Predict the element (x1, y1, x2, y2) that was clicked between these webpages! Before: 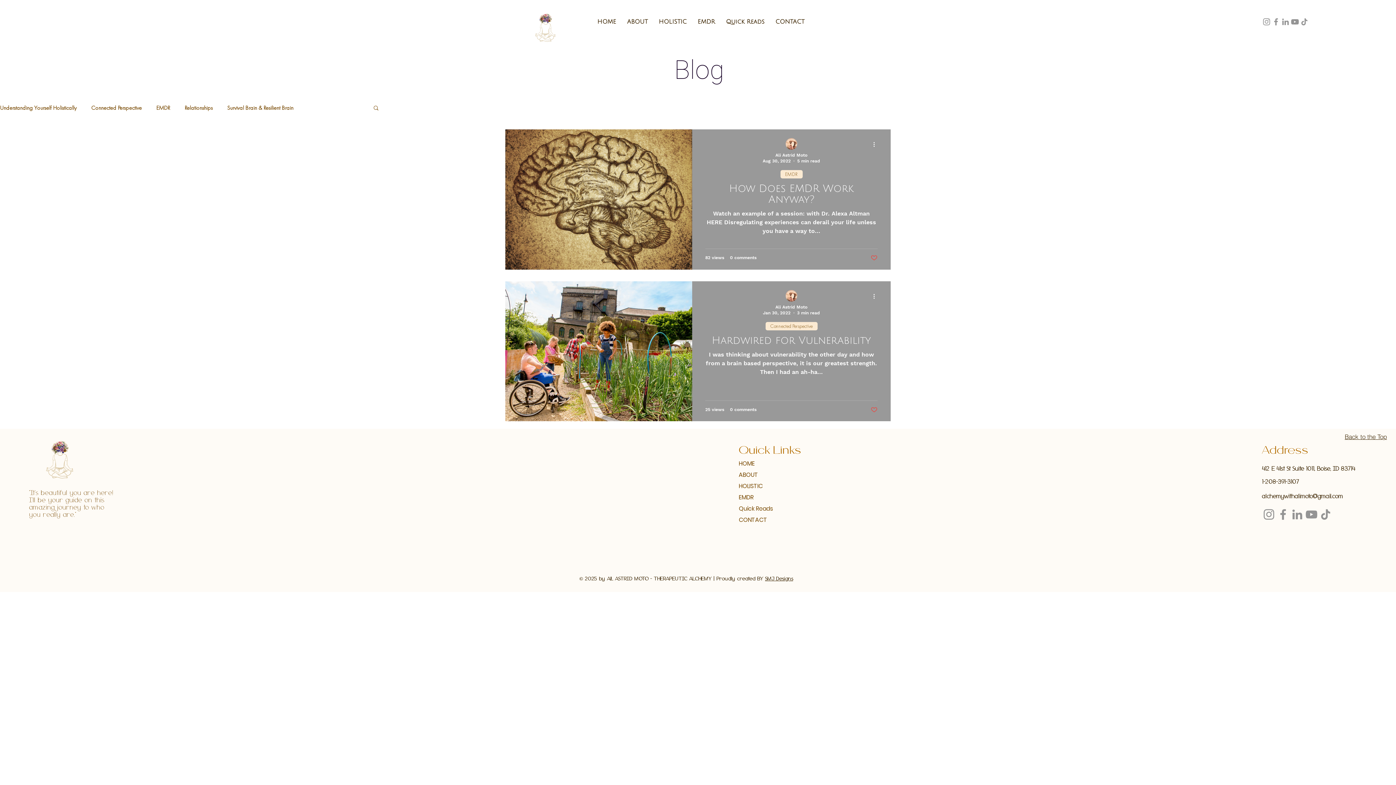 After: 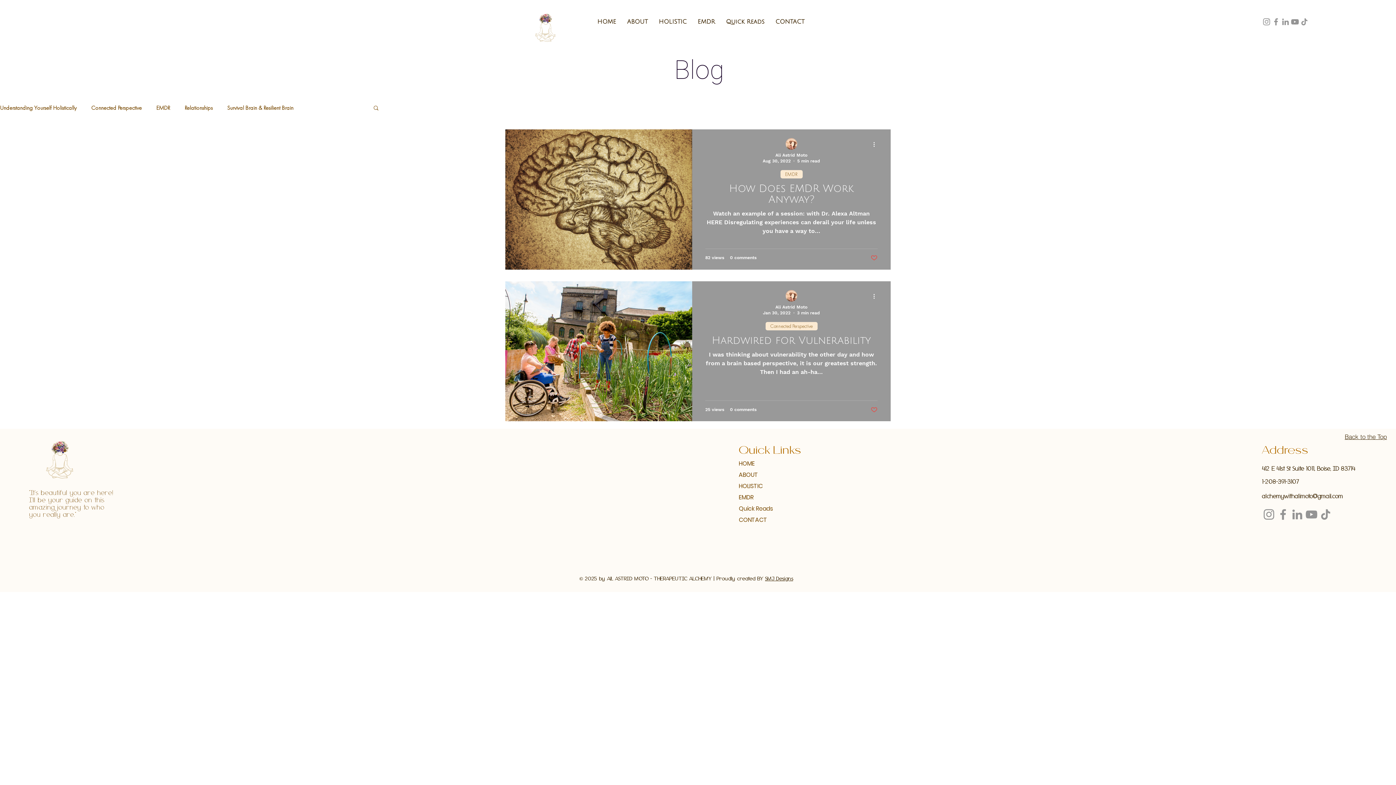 Action: label: YouTube bbox: (1304, 507, 1318, 521)